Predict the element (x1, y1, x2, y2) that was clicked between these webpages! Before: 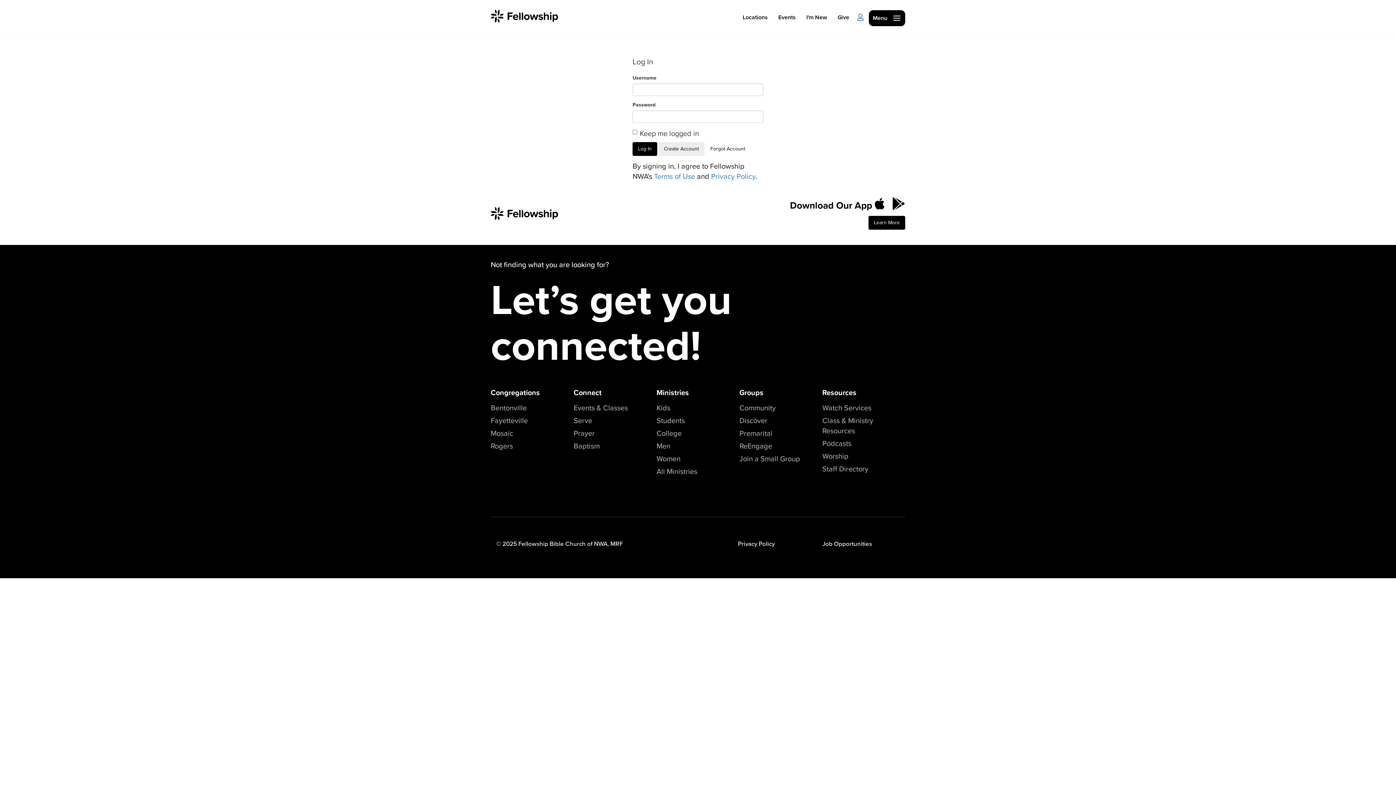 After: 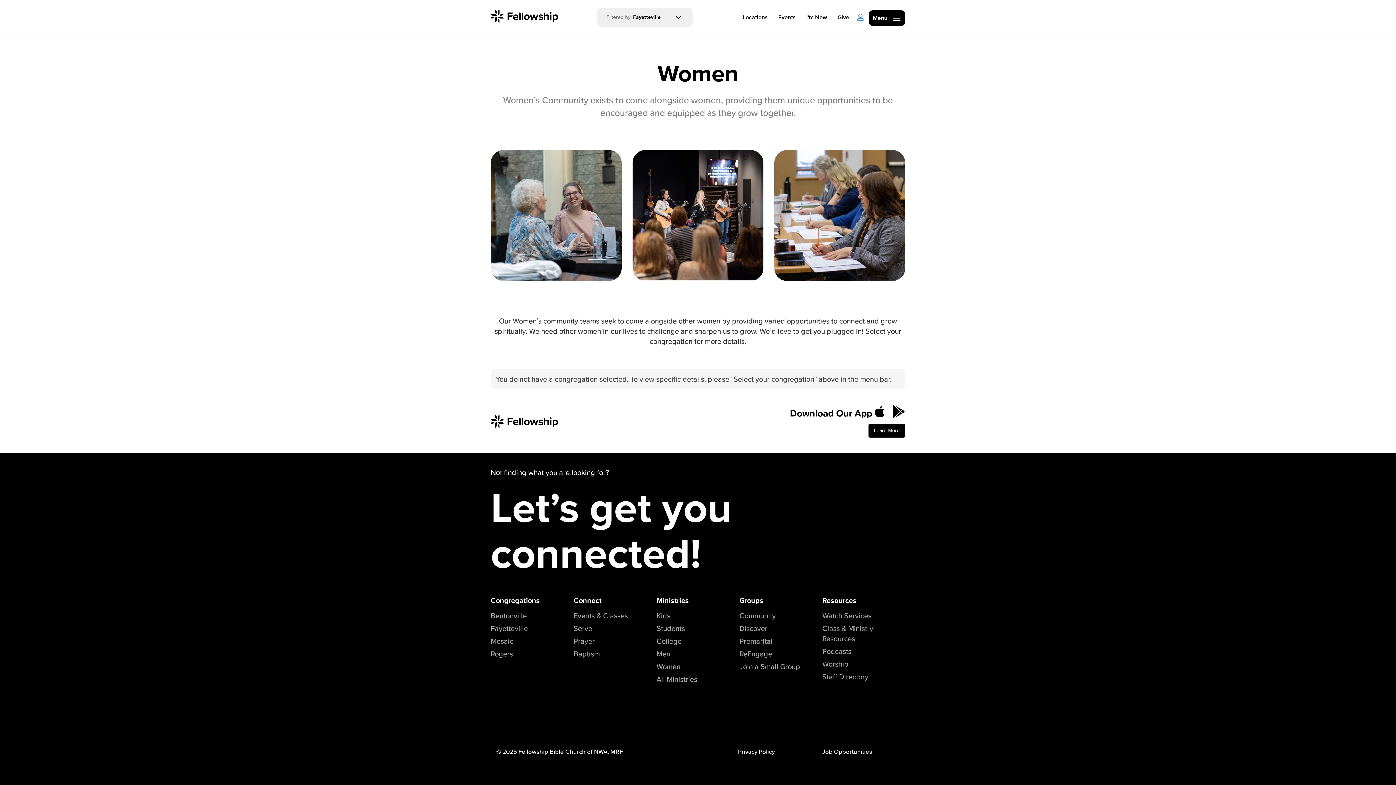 Action: label: Women bbox: (656, 453, 680, 464)